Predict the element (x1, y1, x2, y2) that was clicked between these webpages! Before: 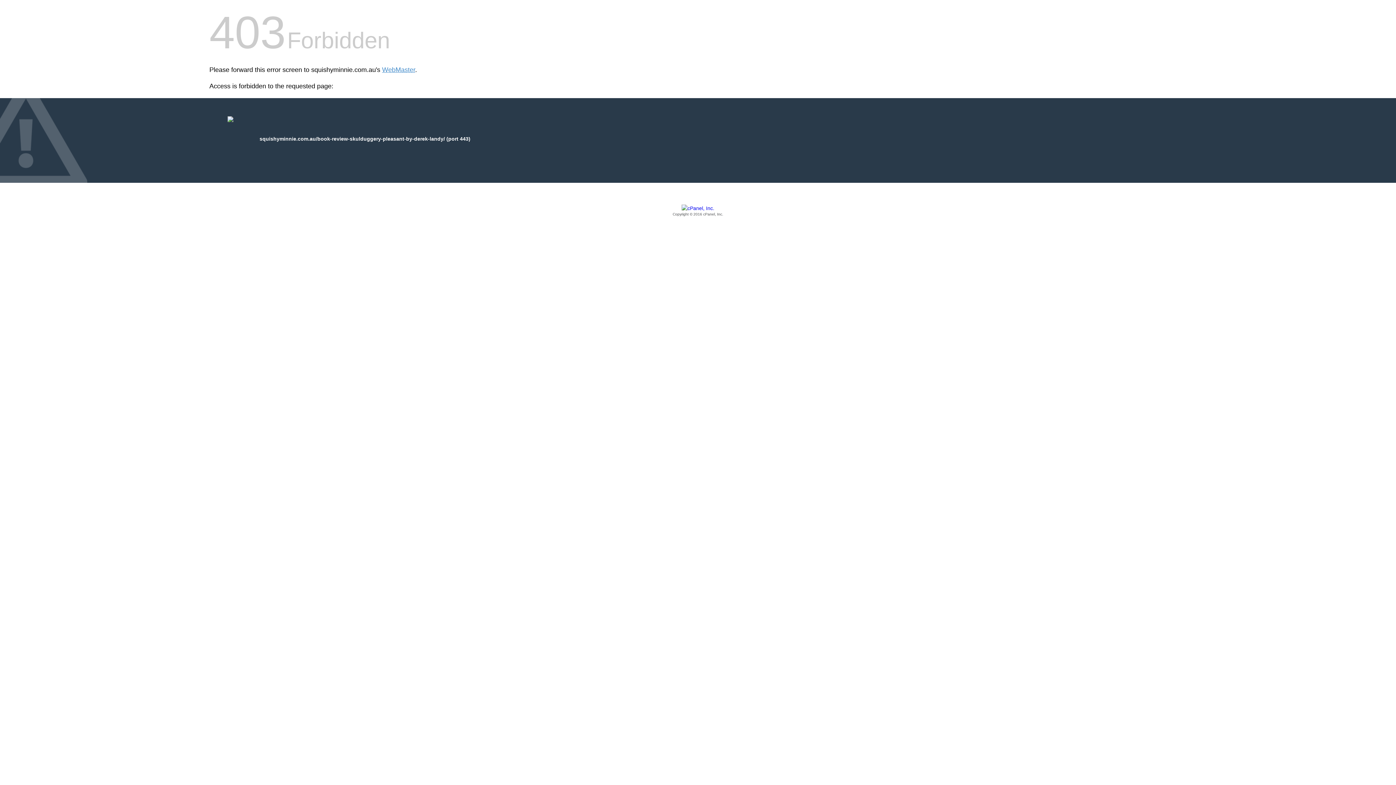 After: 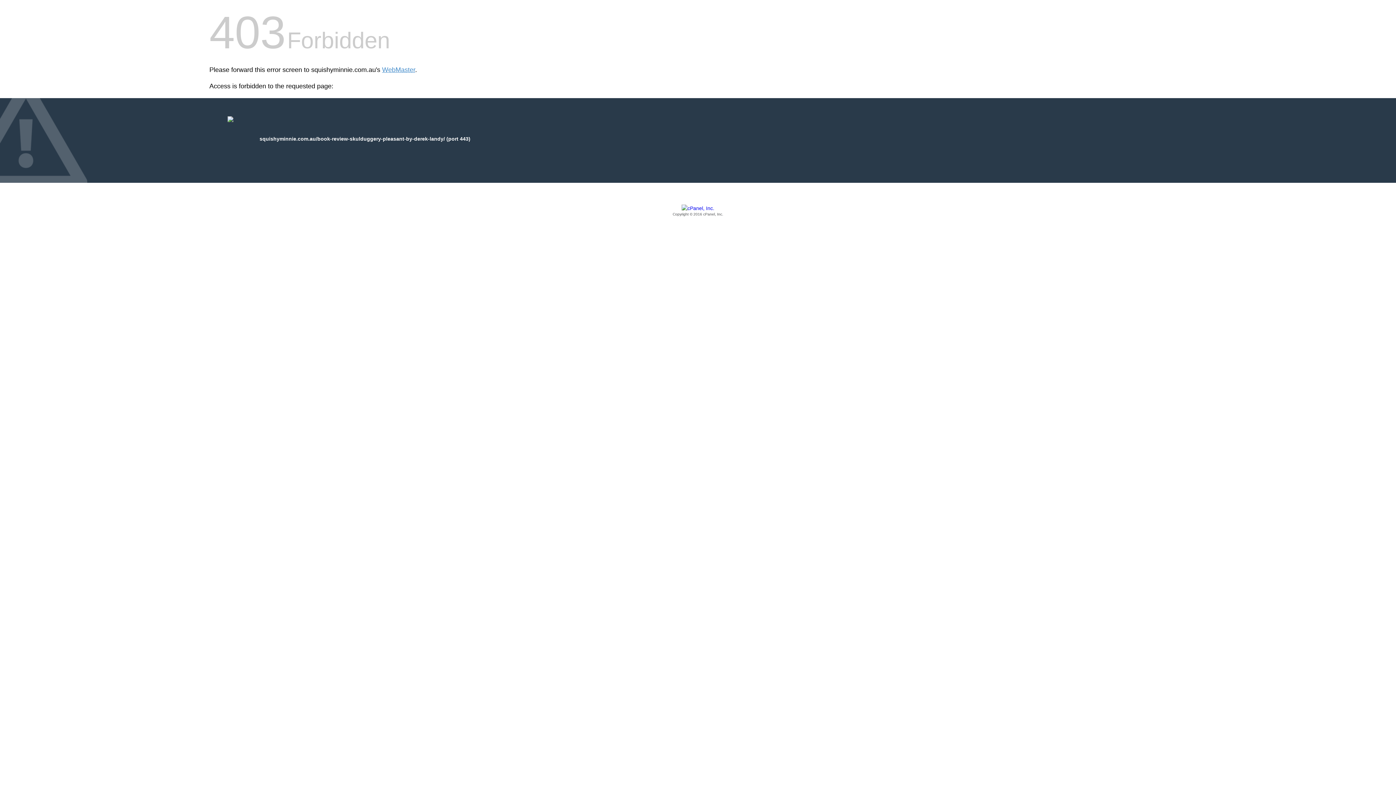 Action: bbox: (209, 205, 1186, 217) label: Copyright © 2016 cPanel, Inc.